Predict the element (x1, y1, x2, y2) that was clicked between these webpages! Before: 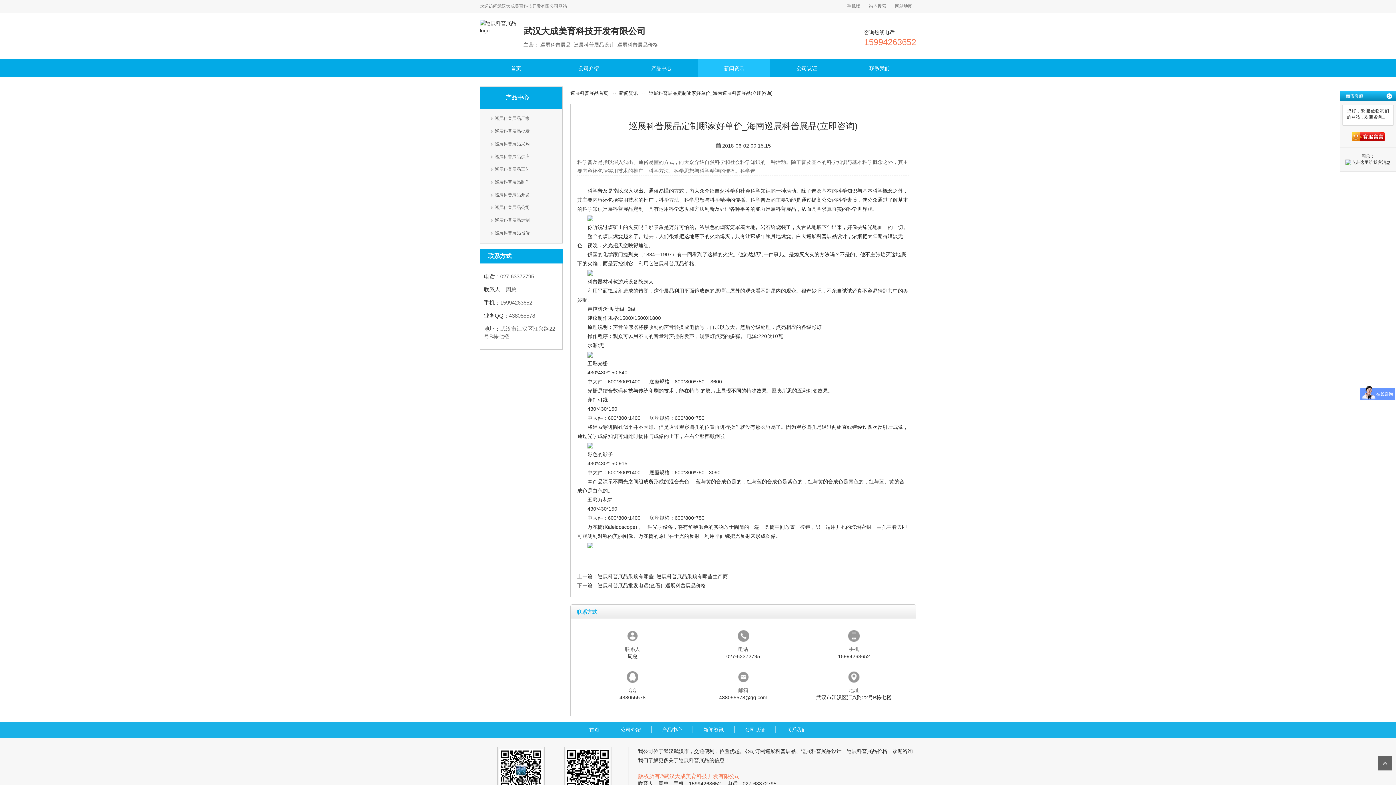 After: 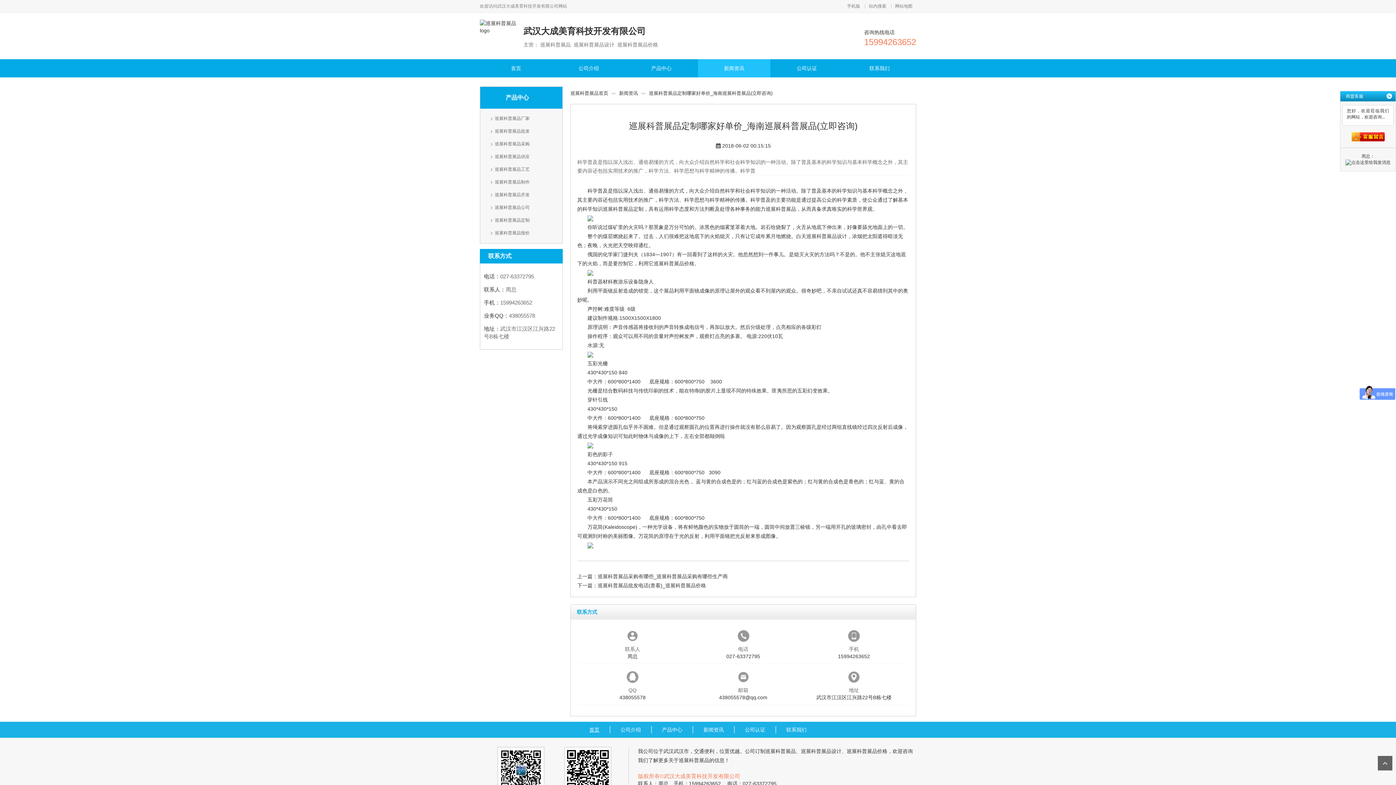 Action: label: 首页 bbox: (579, 726, 610, 733)